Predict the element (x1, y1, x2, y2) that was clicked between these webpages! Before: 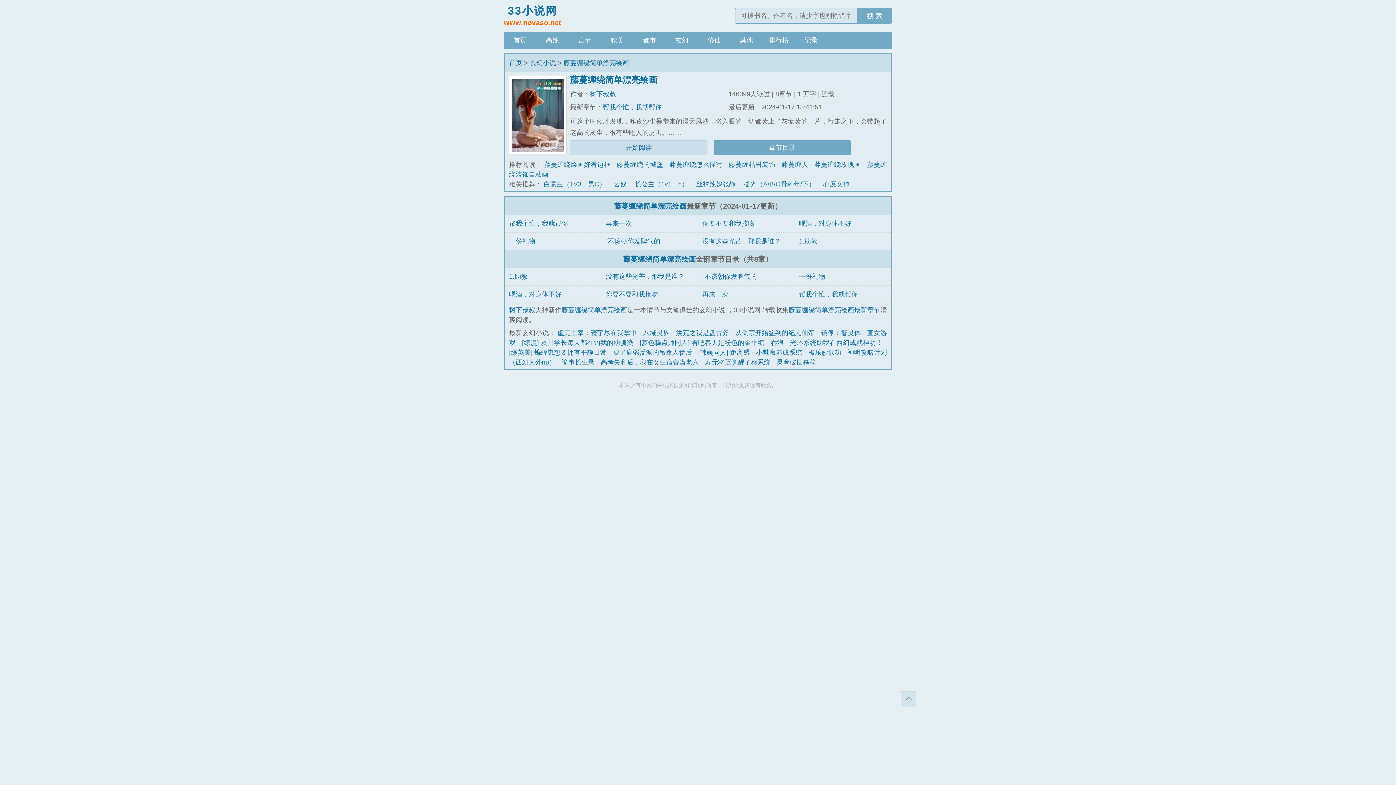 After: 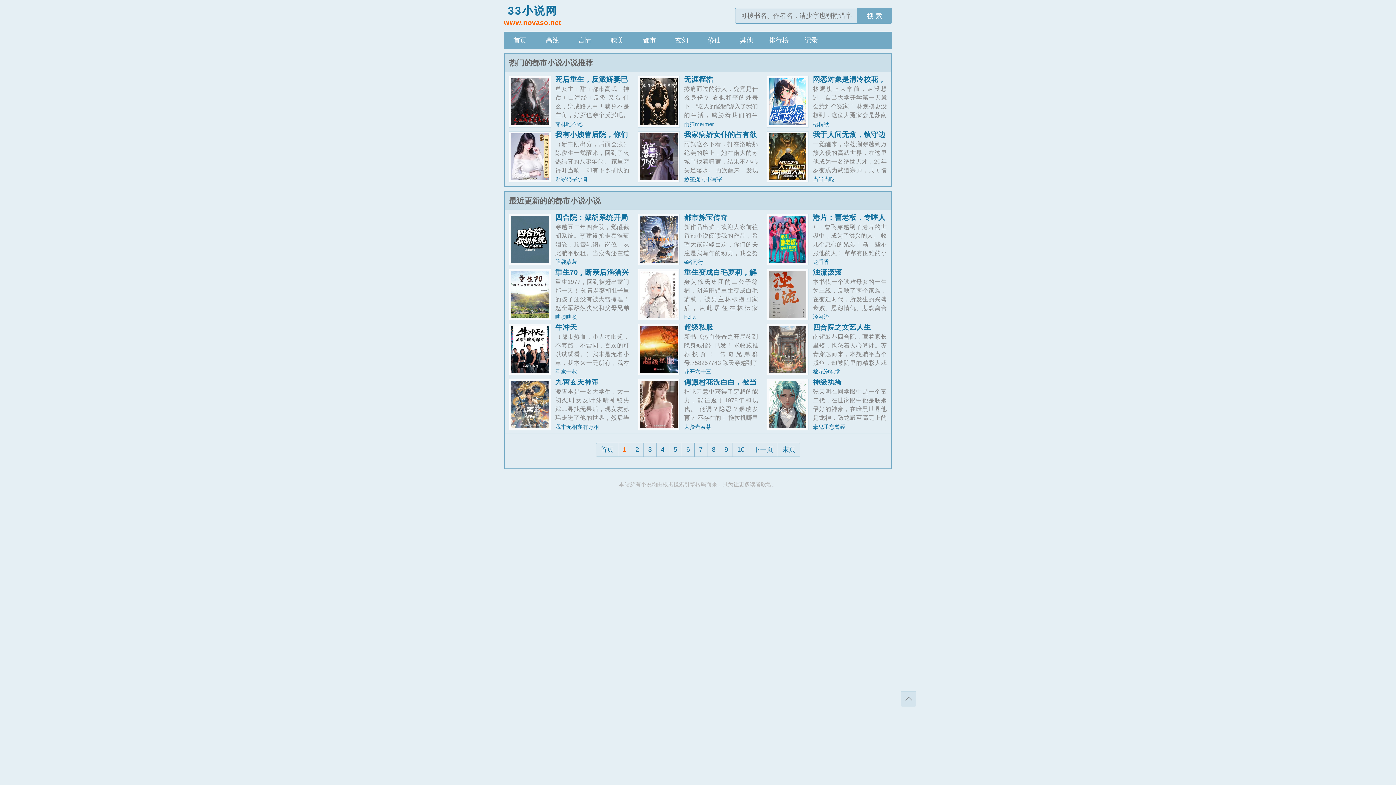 Action: label: 都市 bbox: (633, 31, 665, 49)